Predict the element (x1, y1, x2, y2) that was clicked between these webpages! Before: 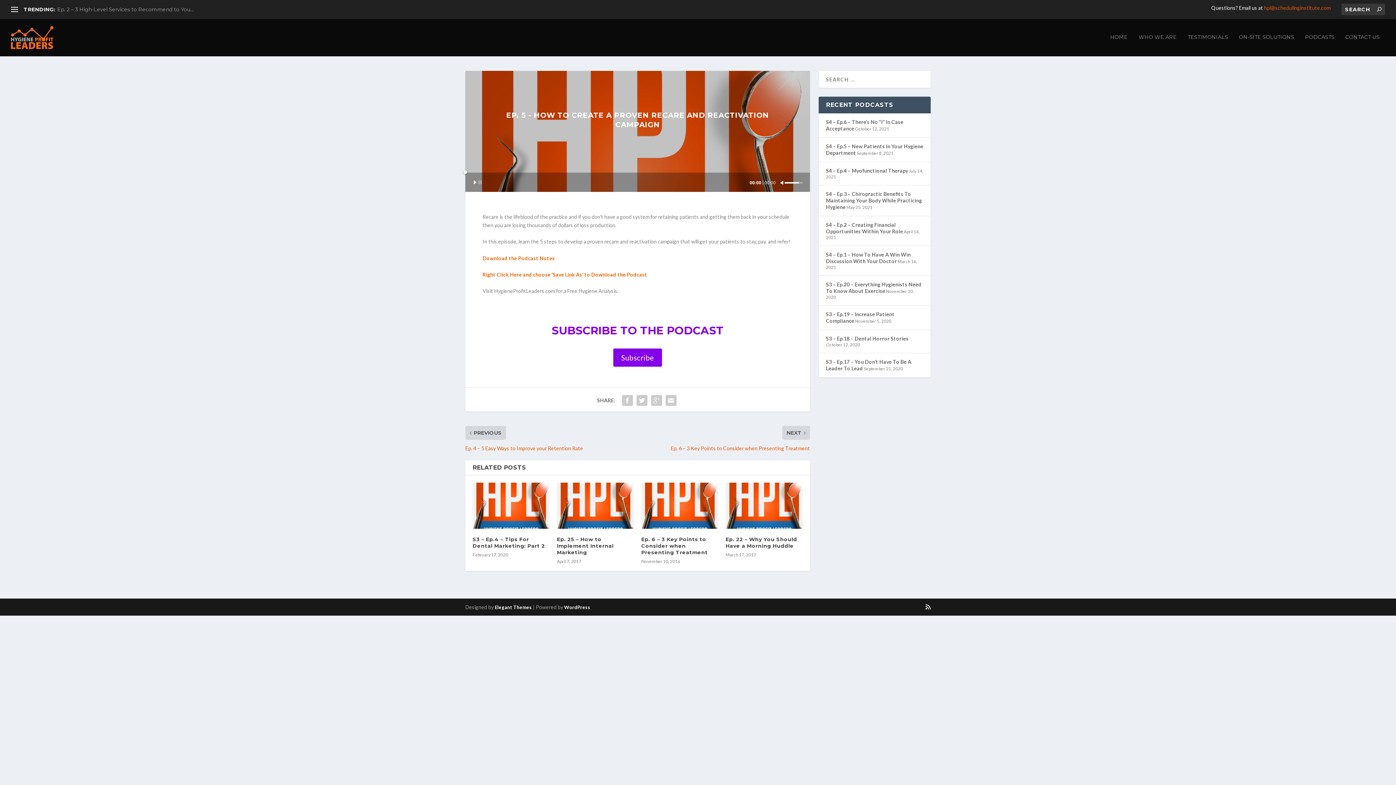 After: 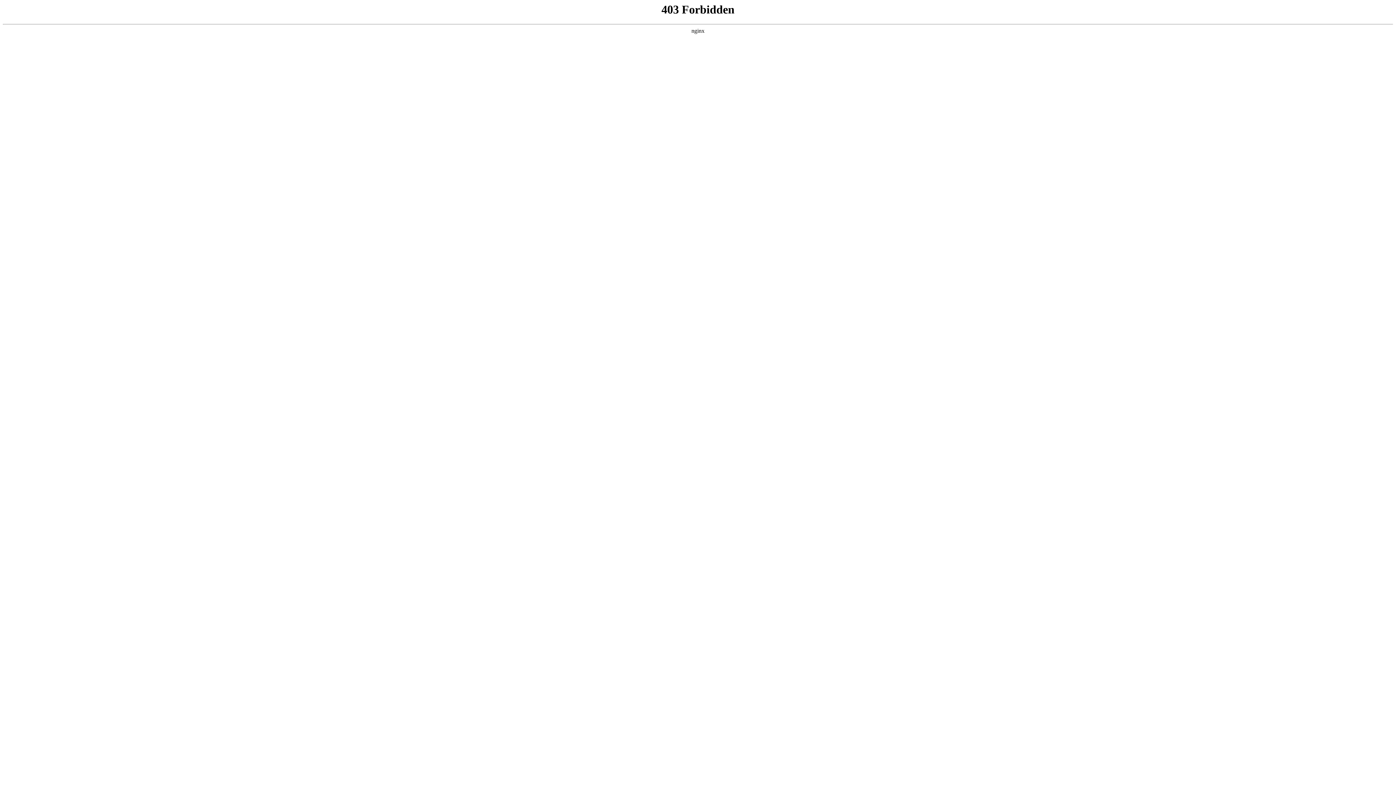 Action: label: WordPress bbox: (564, 604, 590, 610)